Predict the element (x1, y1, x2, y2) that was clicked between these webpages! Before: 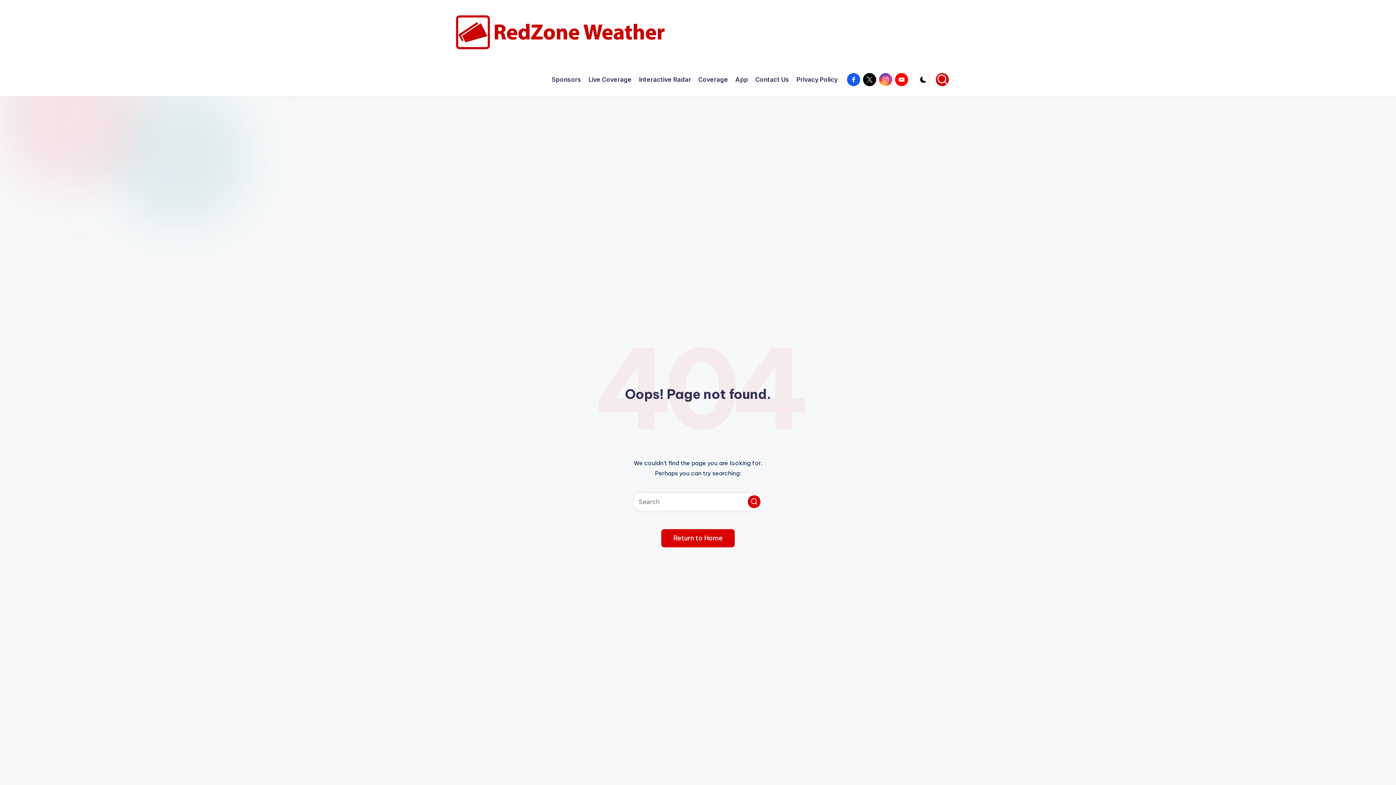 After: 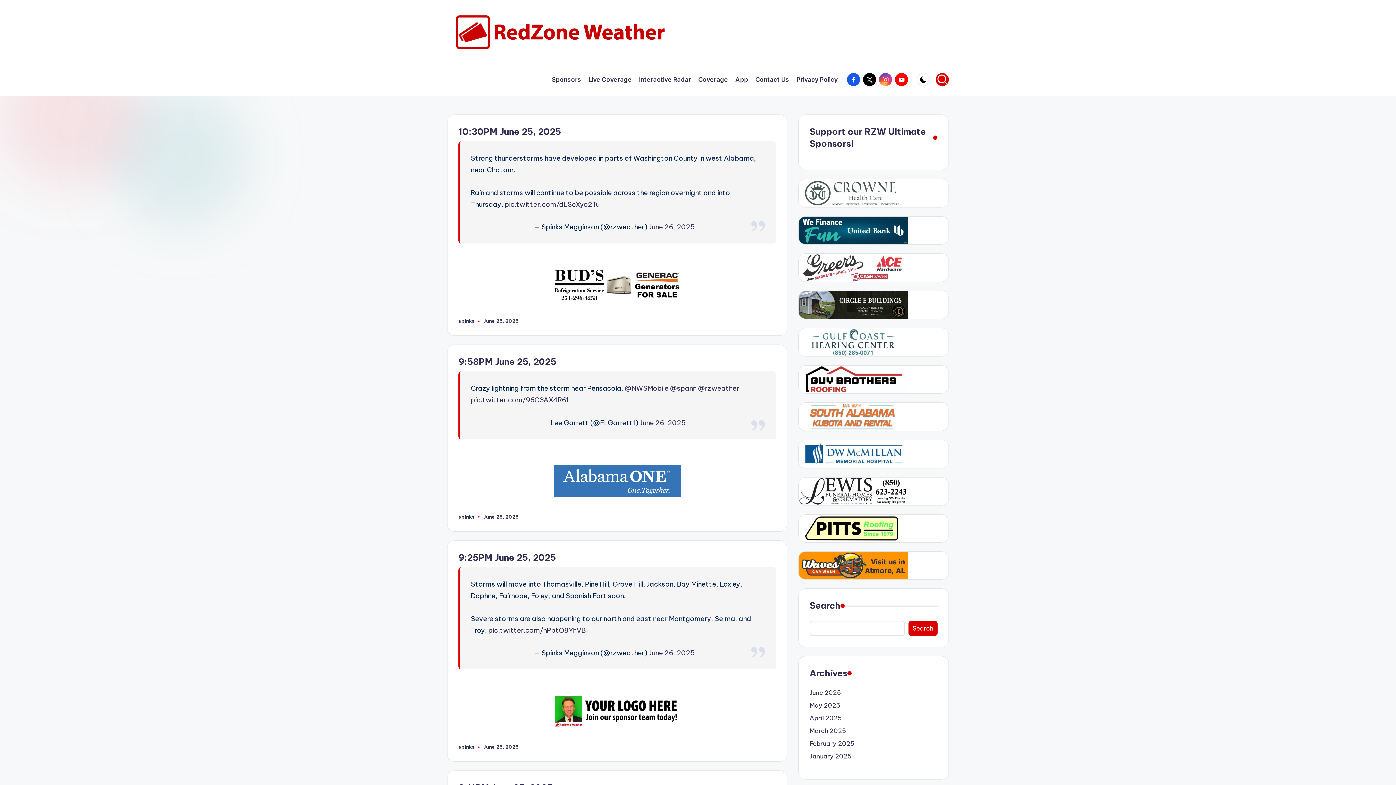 Action: label: Return to Home bbox: (661, 529, 734, 547)